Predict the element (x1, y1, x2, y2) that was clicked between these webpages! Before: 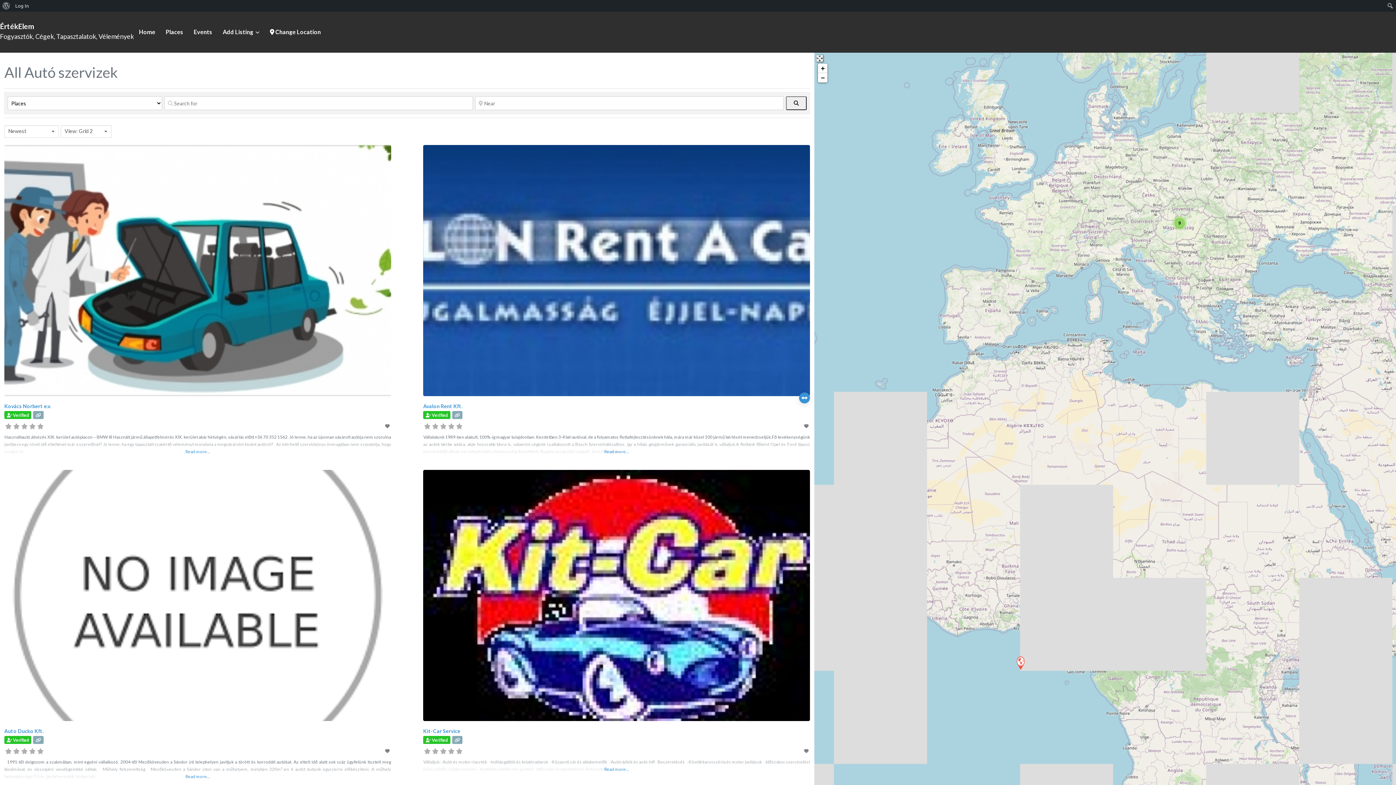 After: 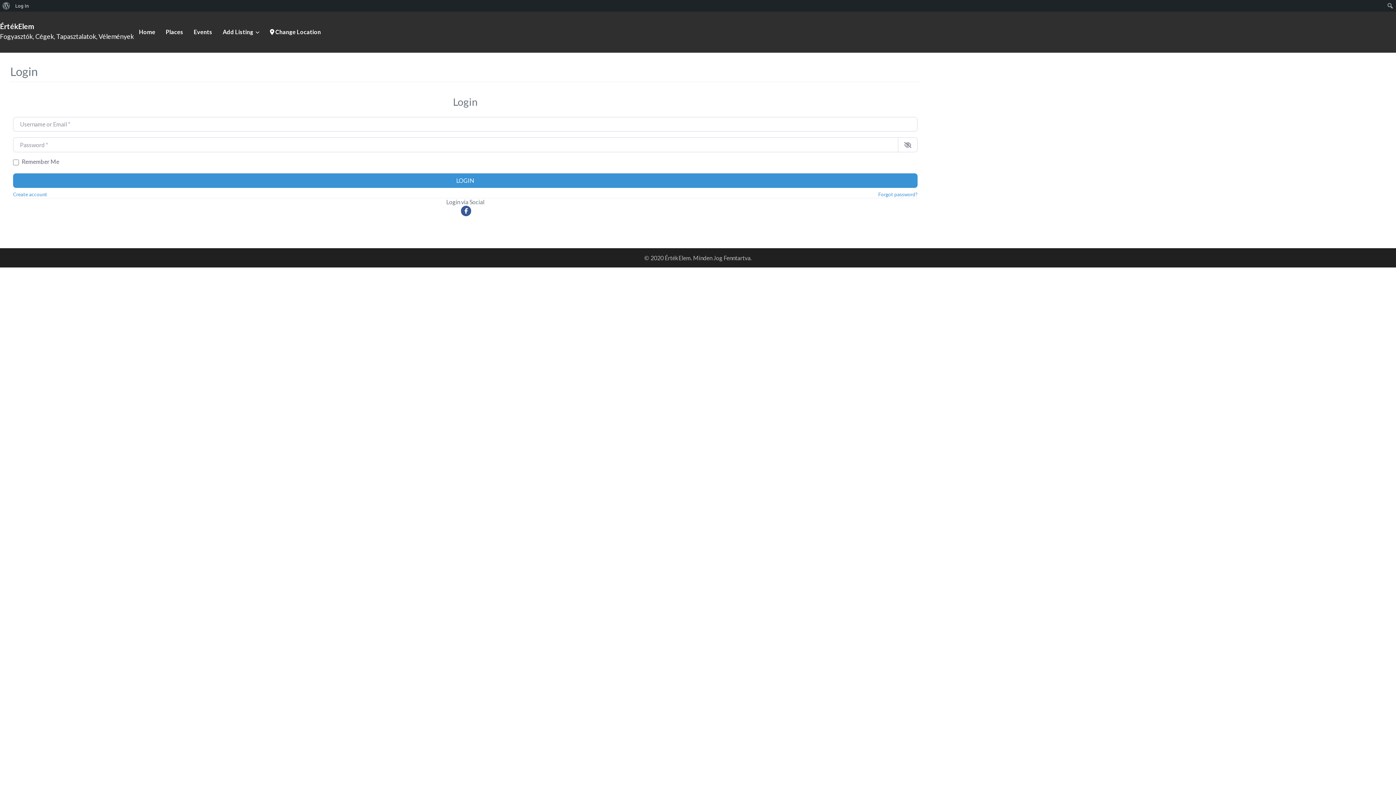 Action: label: Log In bbox: (12, 0, 31, 11)